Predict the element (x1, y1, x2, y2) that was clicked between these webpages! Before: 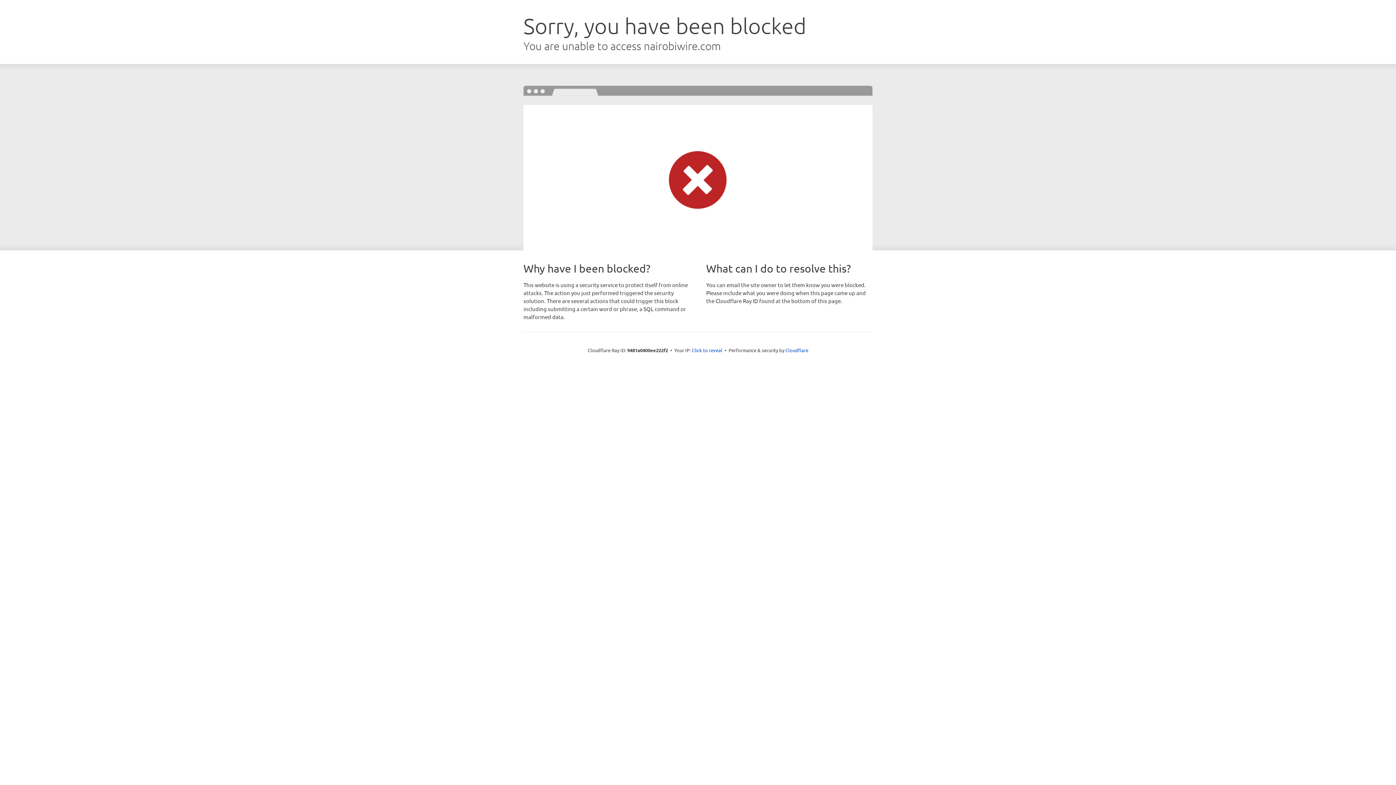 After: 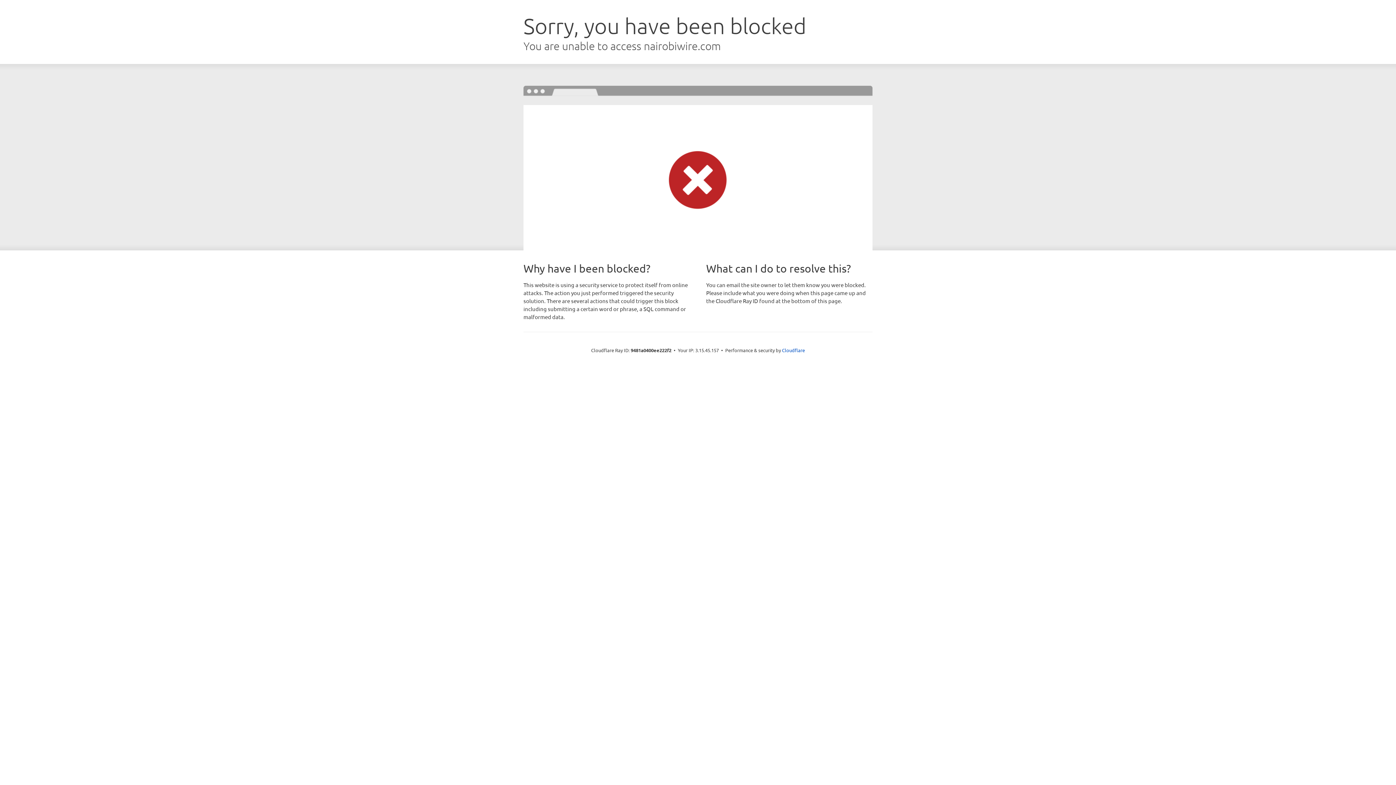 Action: label: Click to reveal bbox: (692, 346, 722, 353)